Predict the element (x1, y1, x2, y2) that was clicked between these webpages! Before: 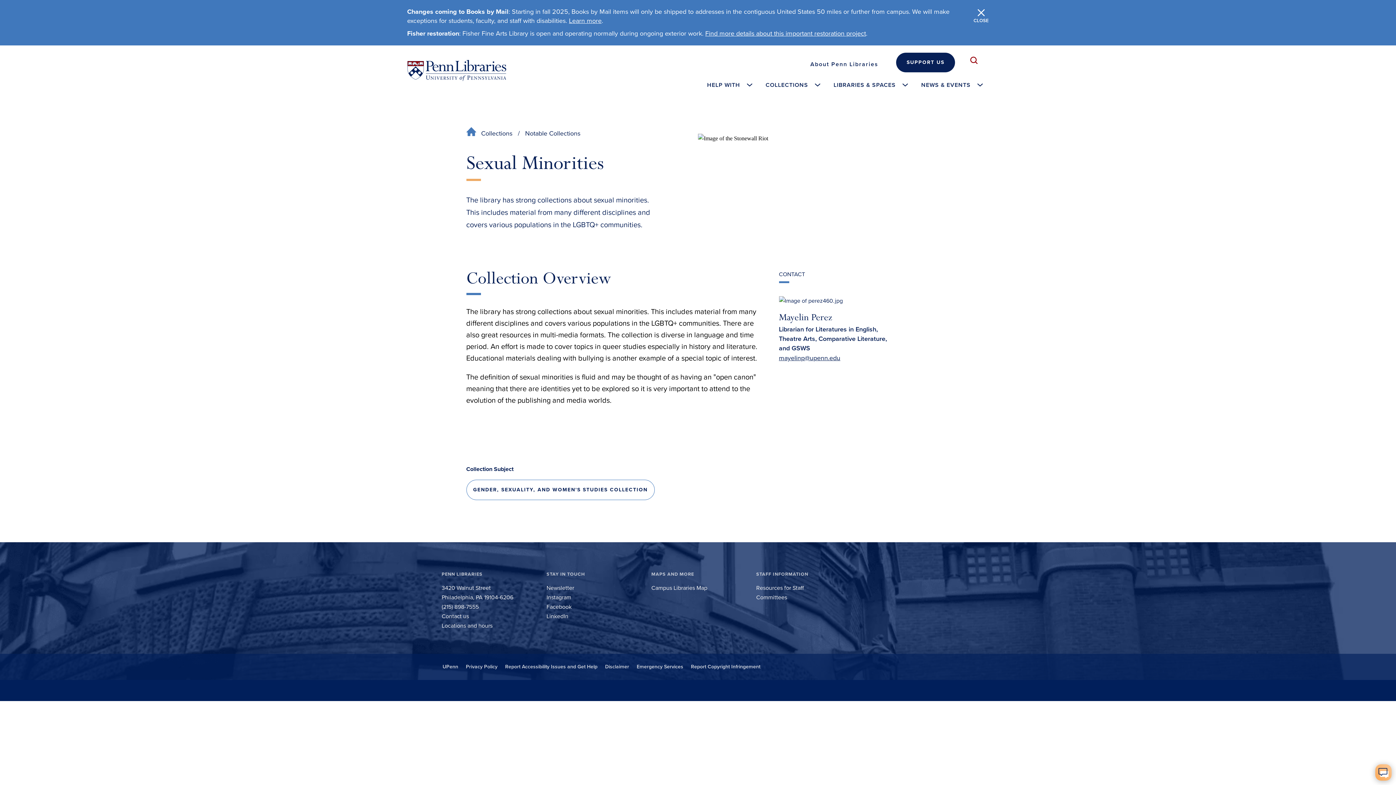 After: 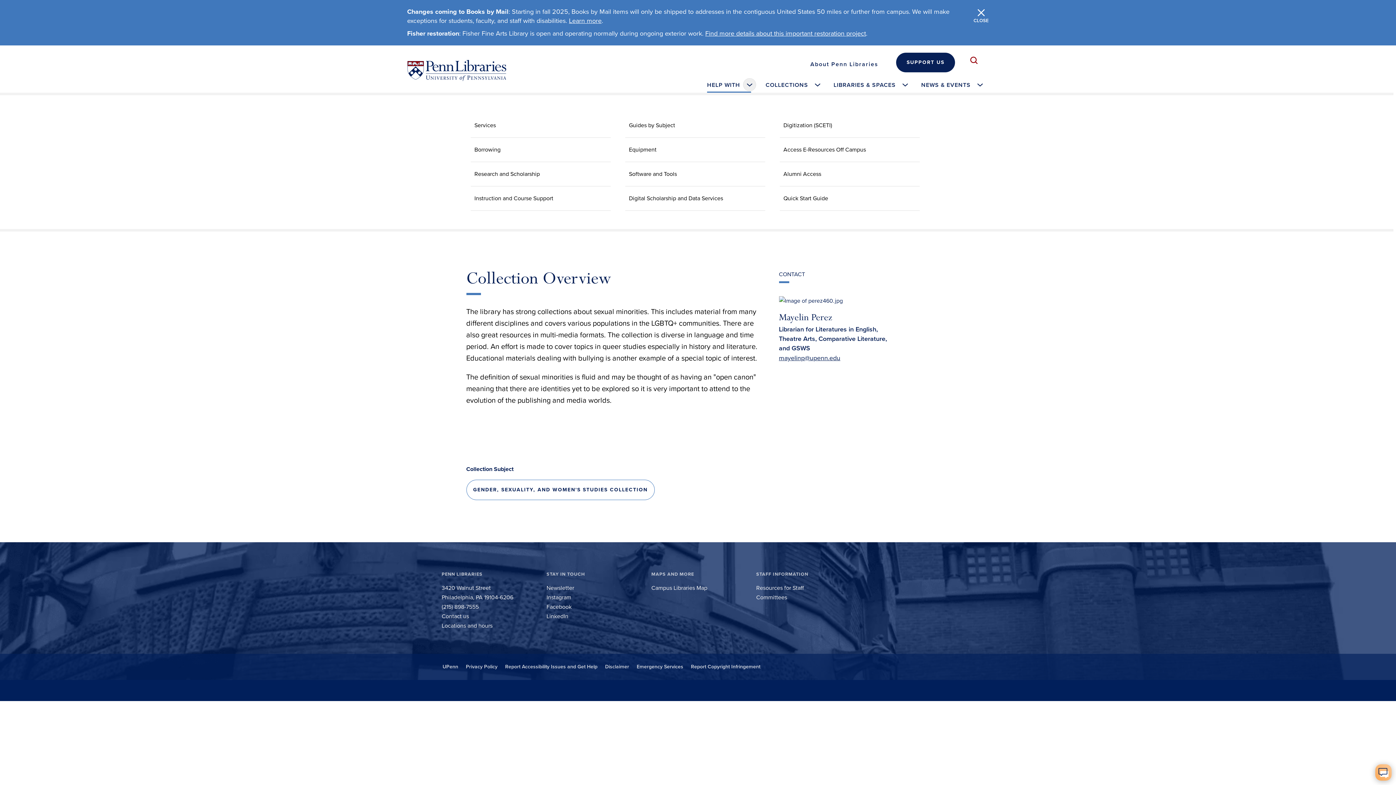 Action: label: HELP WITH bbox: (700, 77, 758, 92)